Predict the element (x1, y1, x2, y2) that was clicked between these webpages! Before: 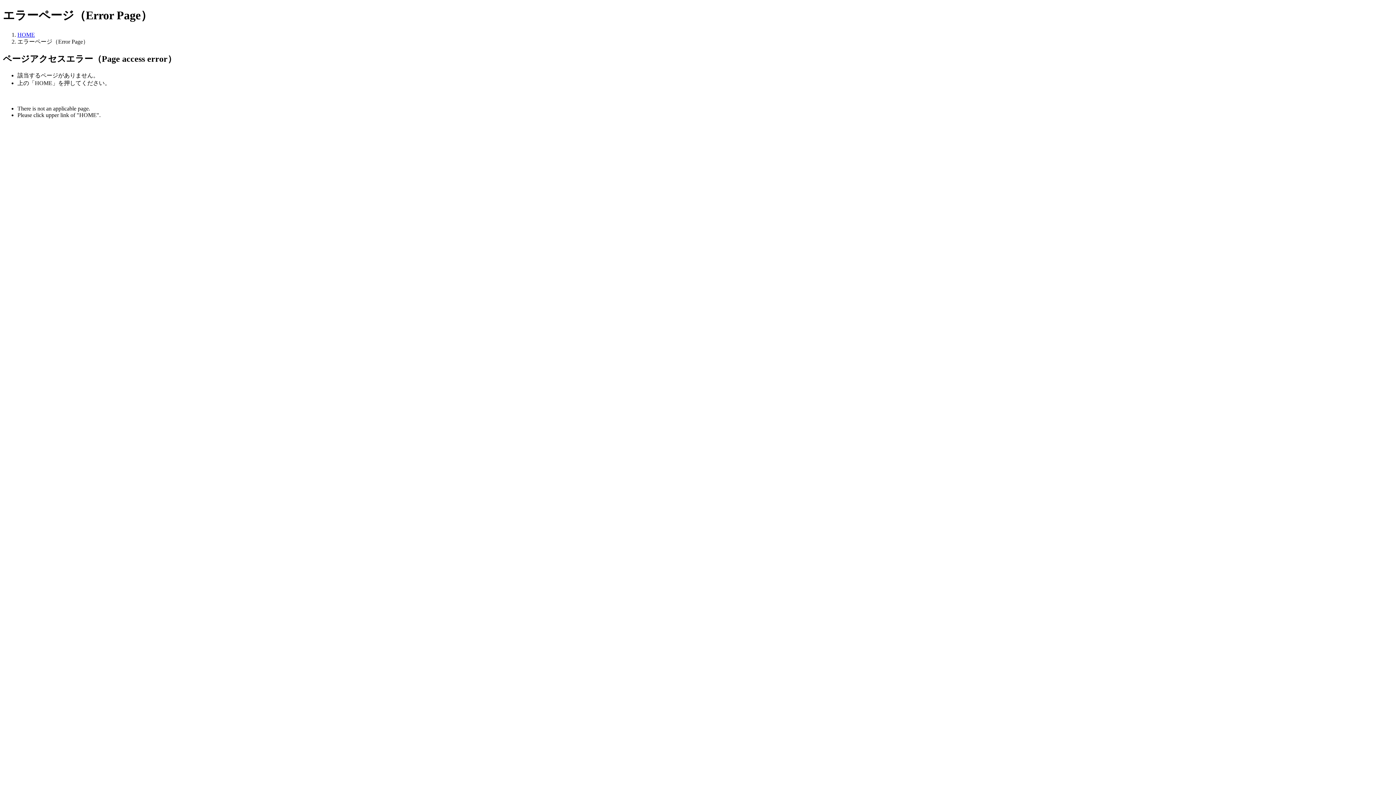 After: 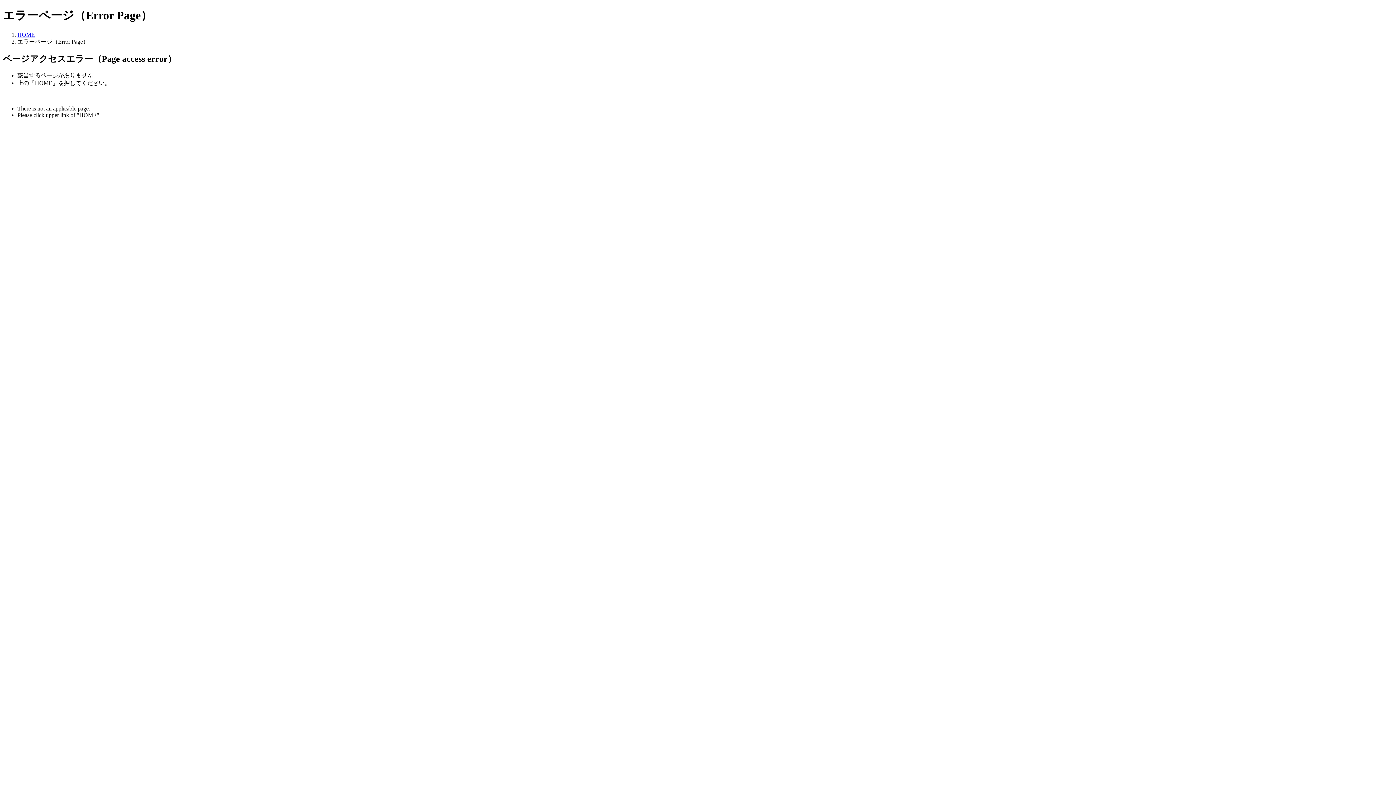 Action: label: HOME bbox: (17, 31, 34, 37)